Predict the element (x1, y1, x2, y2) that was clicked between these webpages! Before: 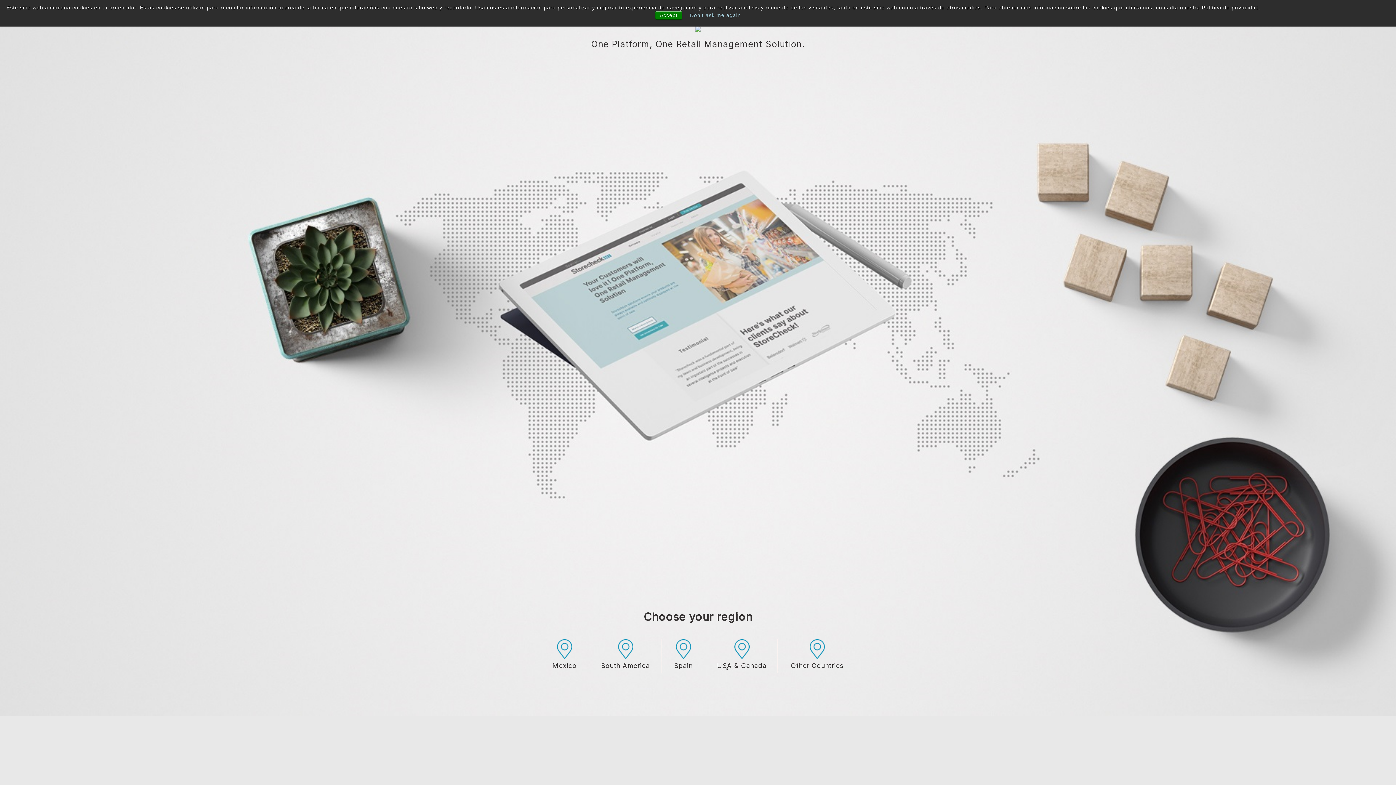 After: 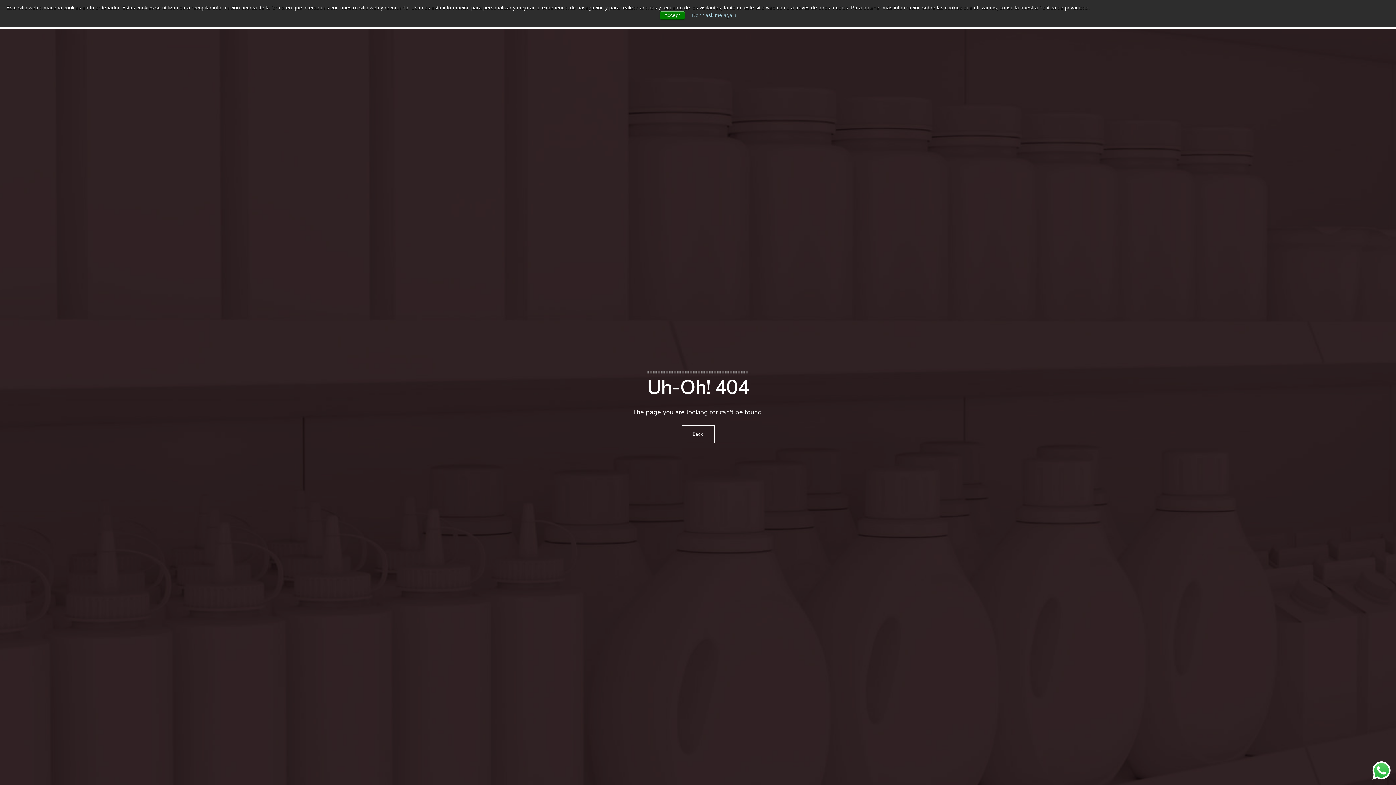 Action: label: South America bbox: (601, 650, 650, 673)